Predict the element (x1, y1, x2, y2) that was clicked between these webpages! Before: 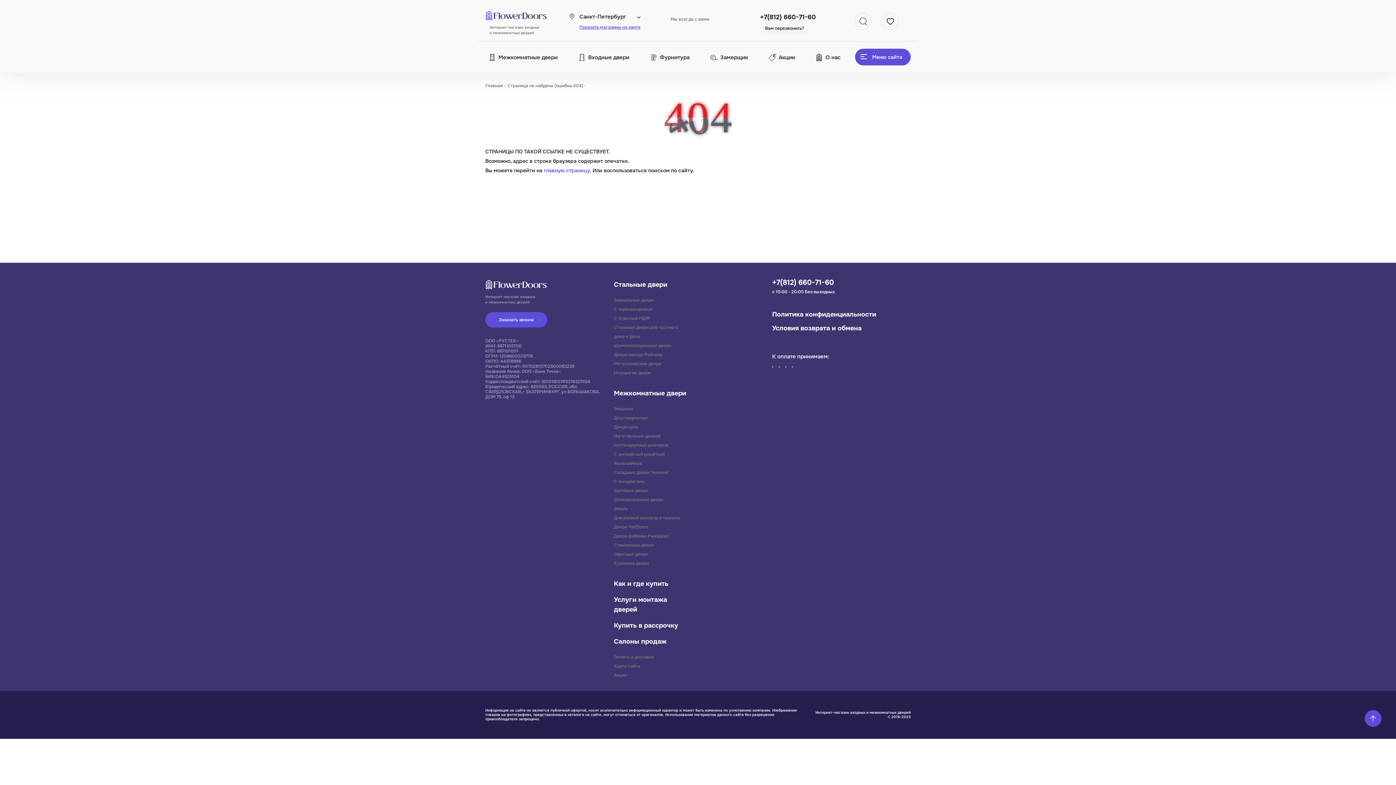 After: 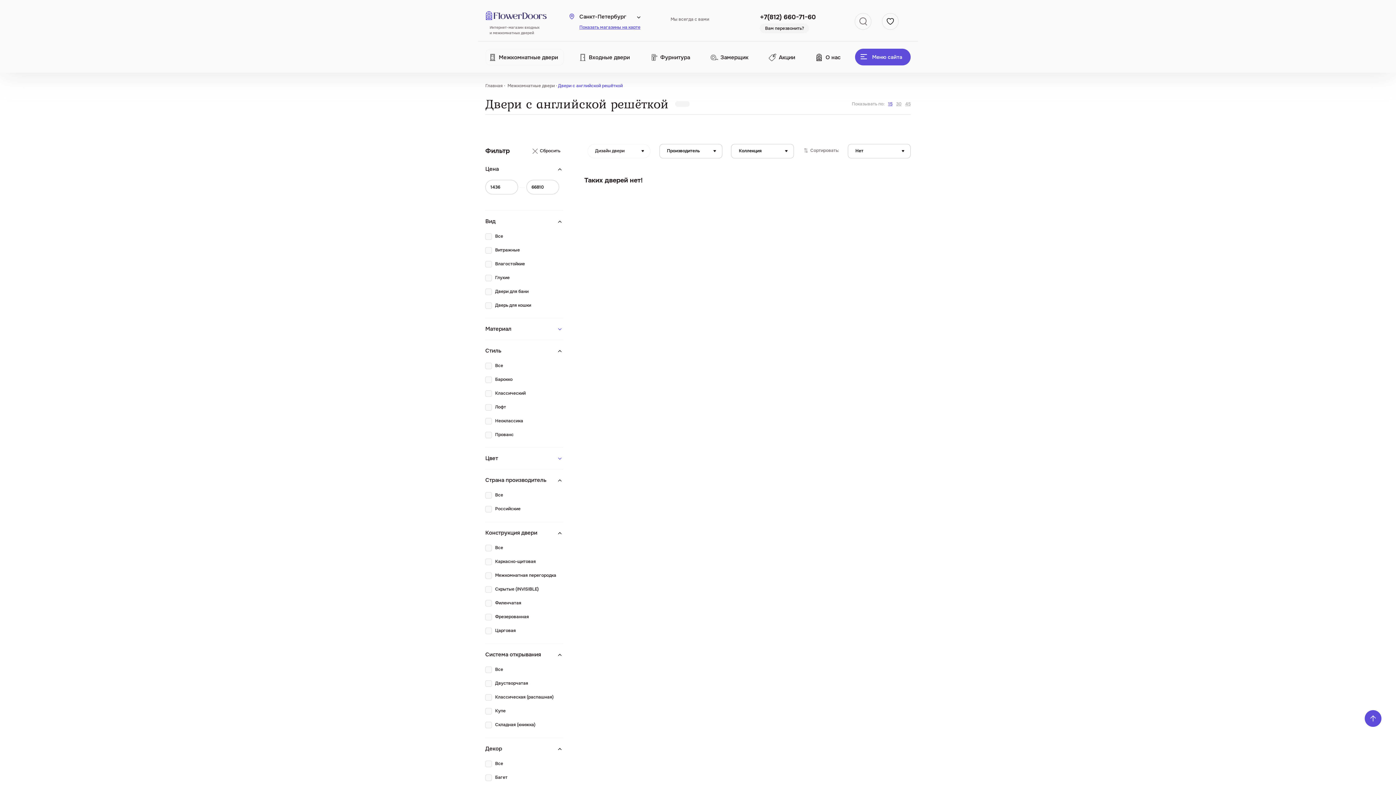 Action: bbox: (614, 451, 664, 457) label: С английской решёткой